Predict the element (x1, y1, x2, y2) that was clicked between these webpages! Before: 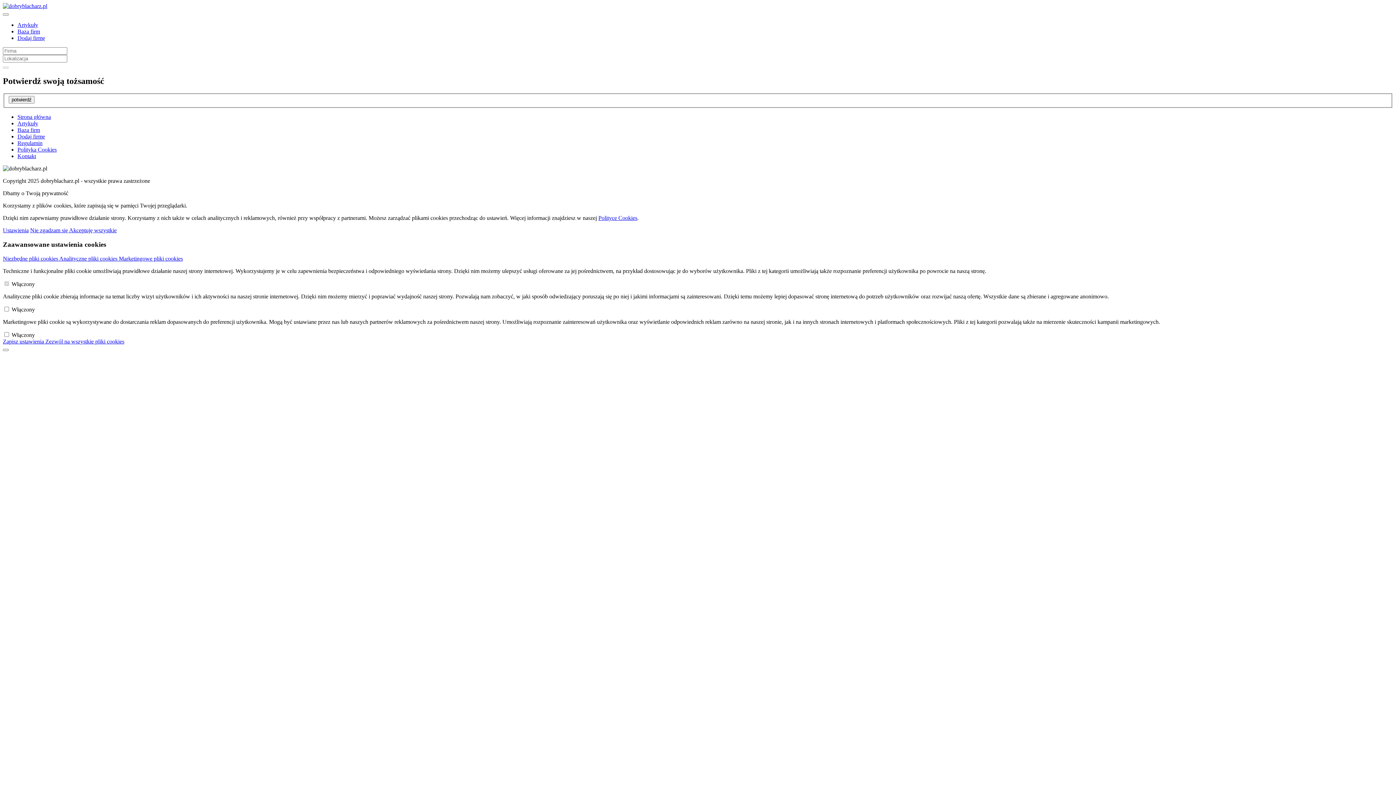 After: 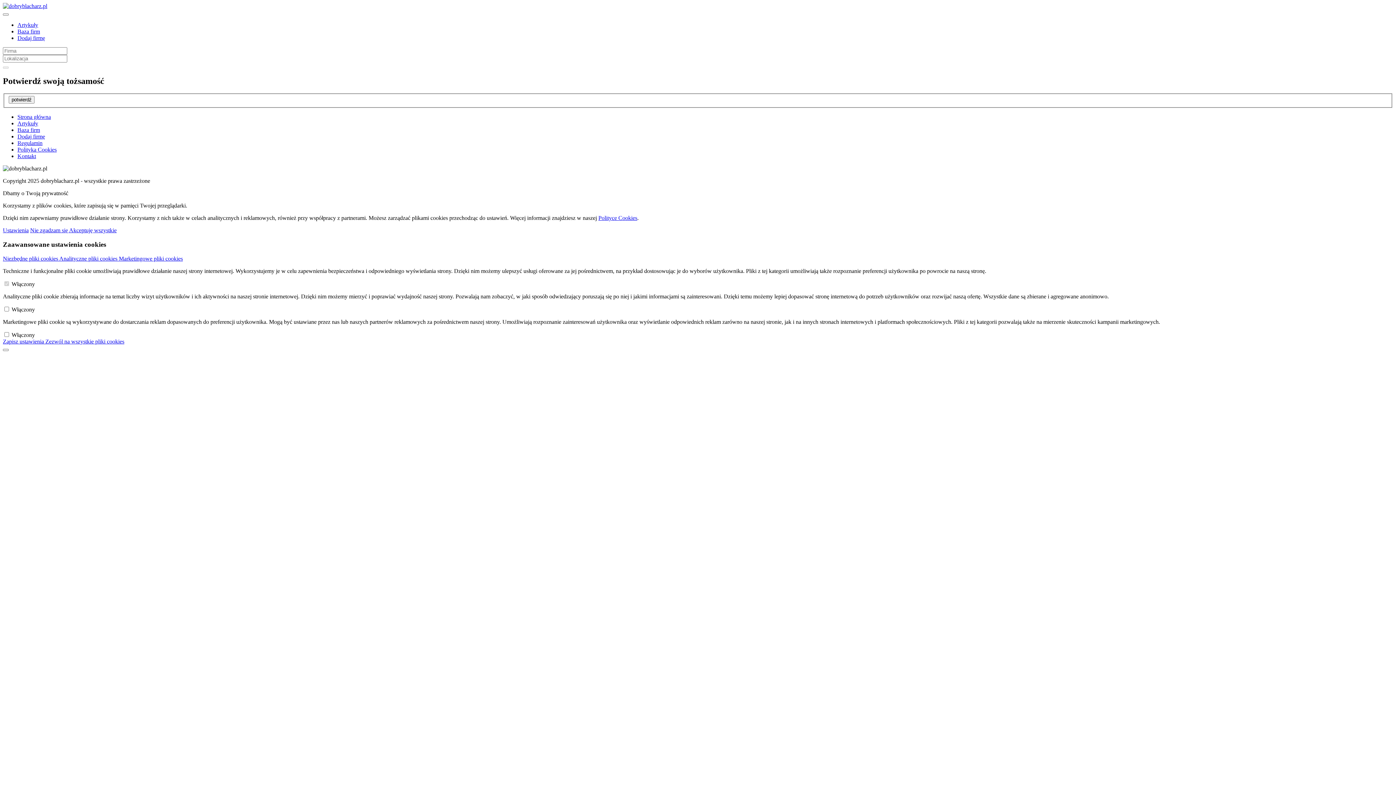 Action: bbox: (59, 255, 118, 261) label: Analityczne pliki cookies 